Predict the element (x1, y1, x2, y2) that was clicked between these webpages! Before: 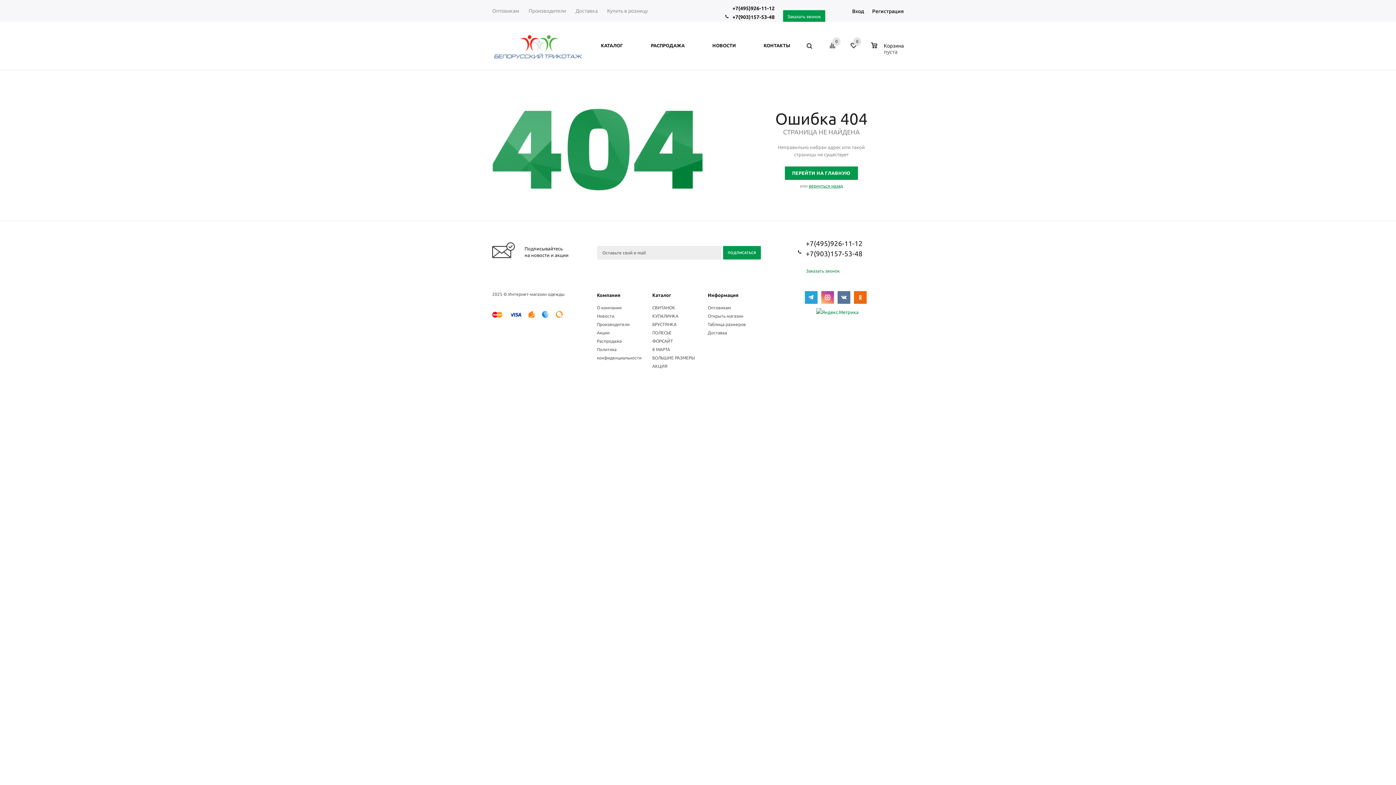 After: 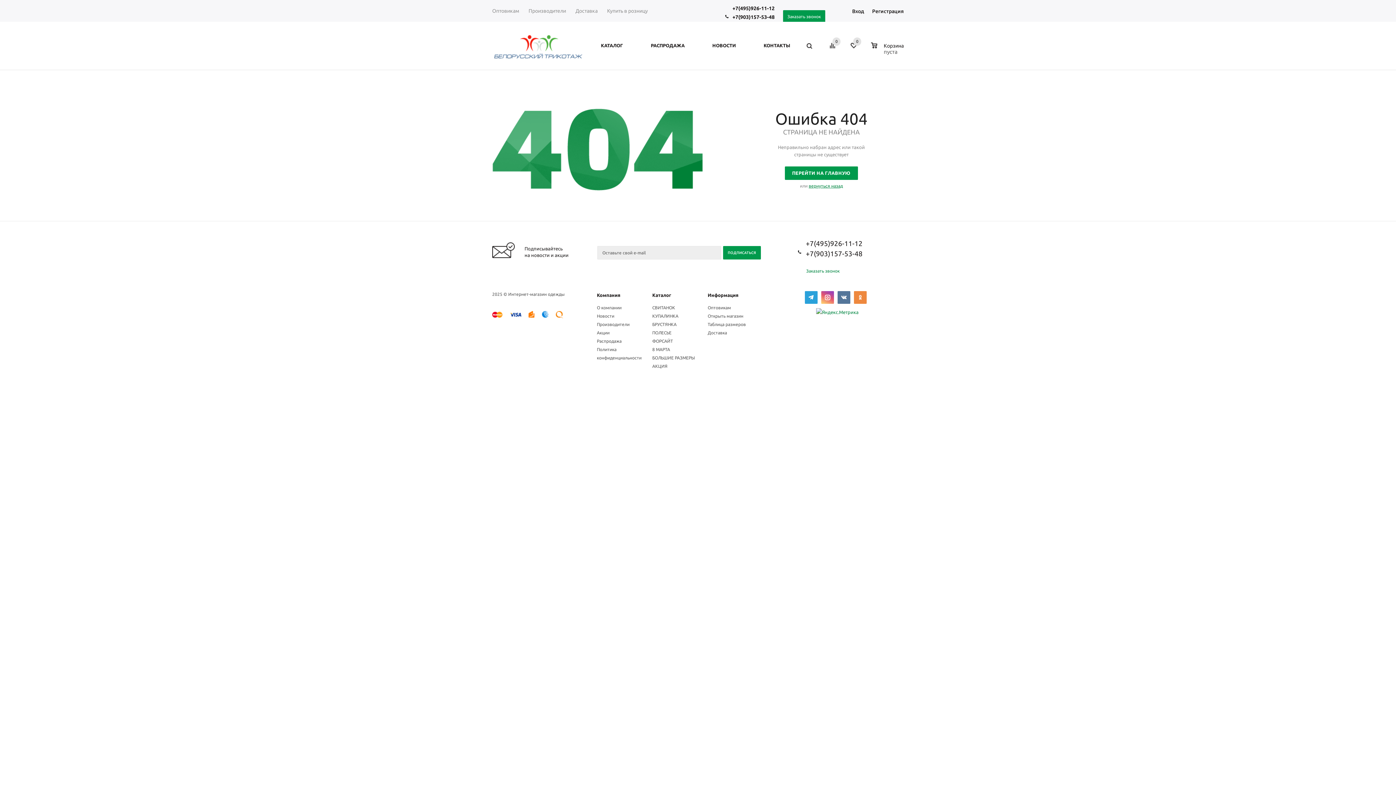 Action: bbox: (854, 291, 867, 308)